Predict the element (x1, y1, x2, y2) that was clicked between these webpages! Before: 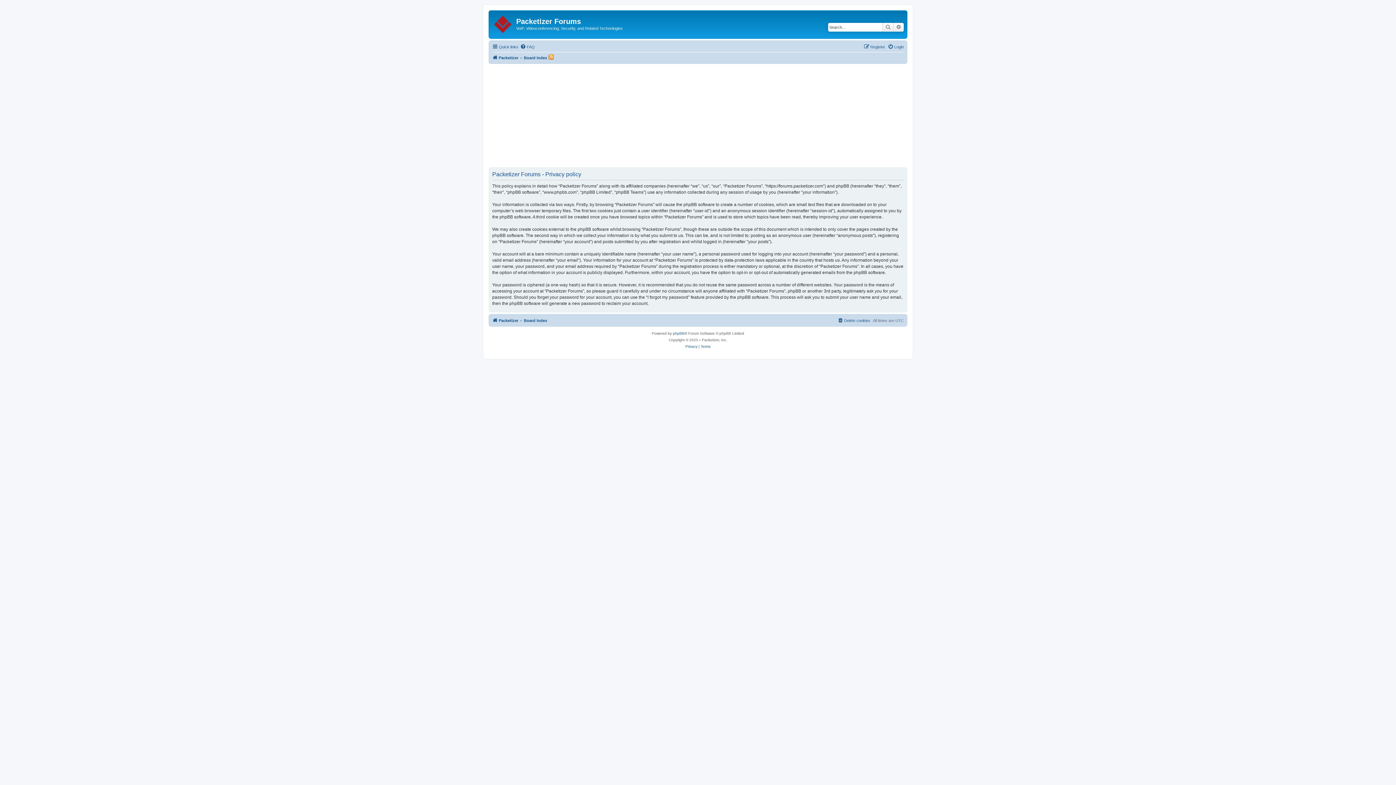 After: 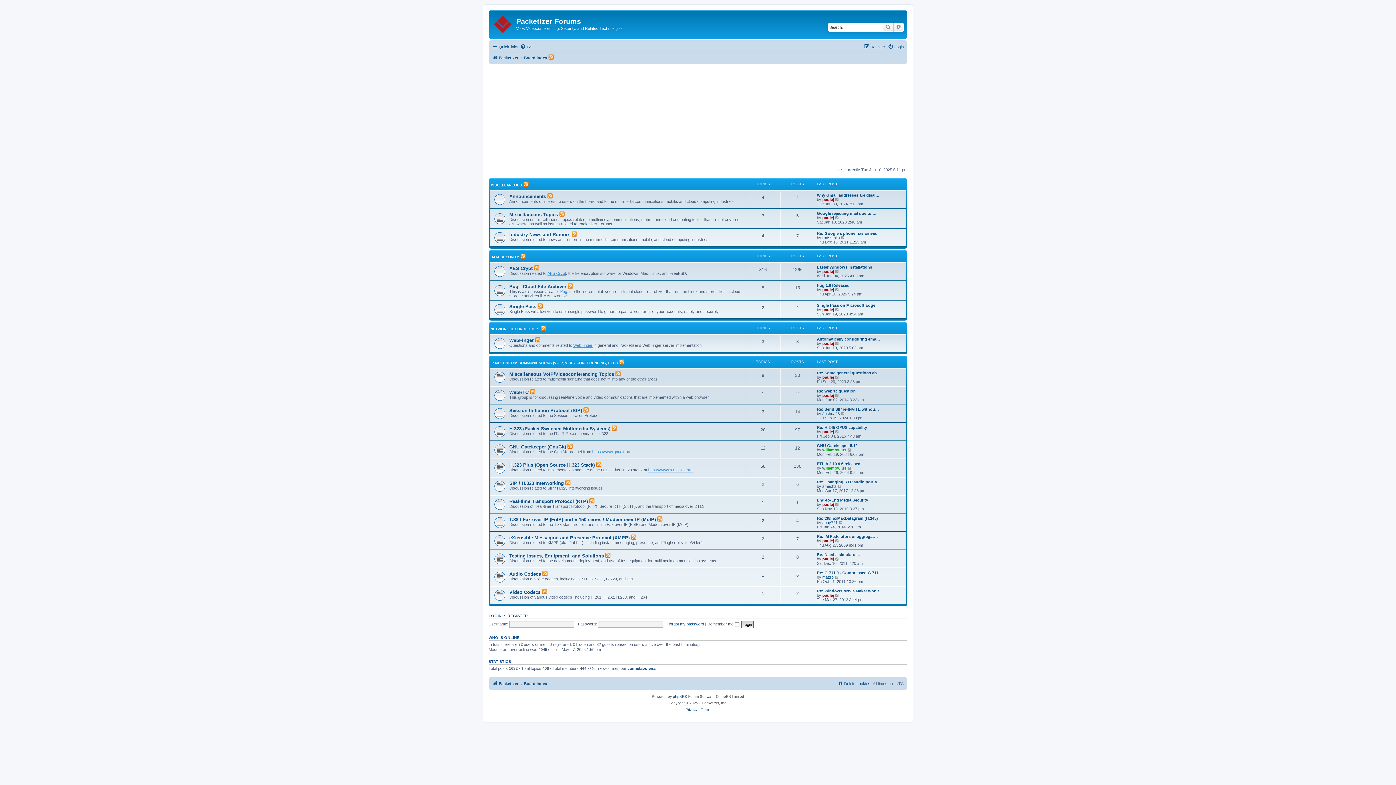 Action: label: Board index bbox: (524, 53, 547, 62)